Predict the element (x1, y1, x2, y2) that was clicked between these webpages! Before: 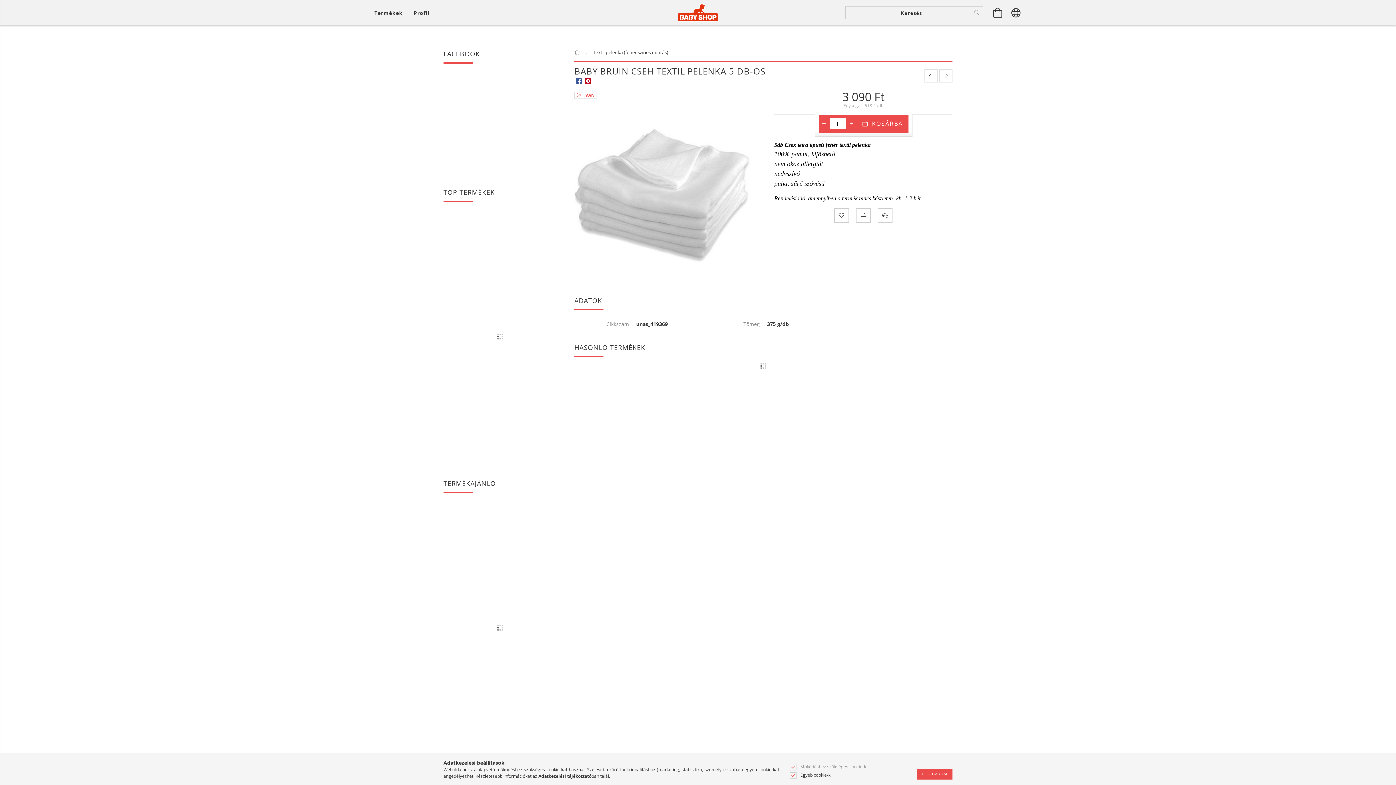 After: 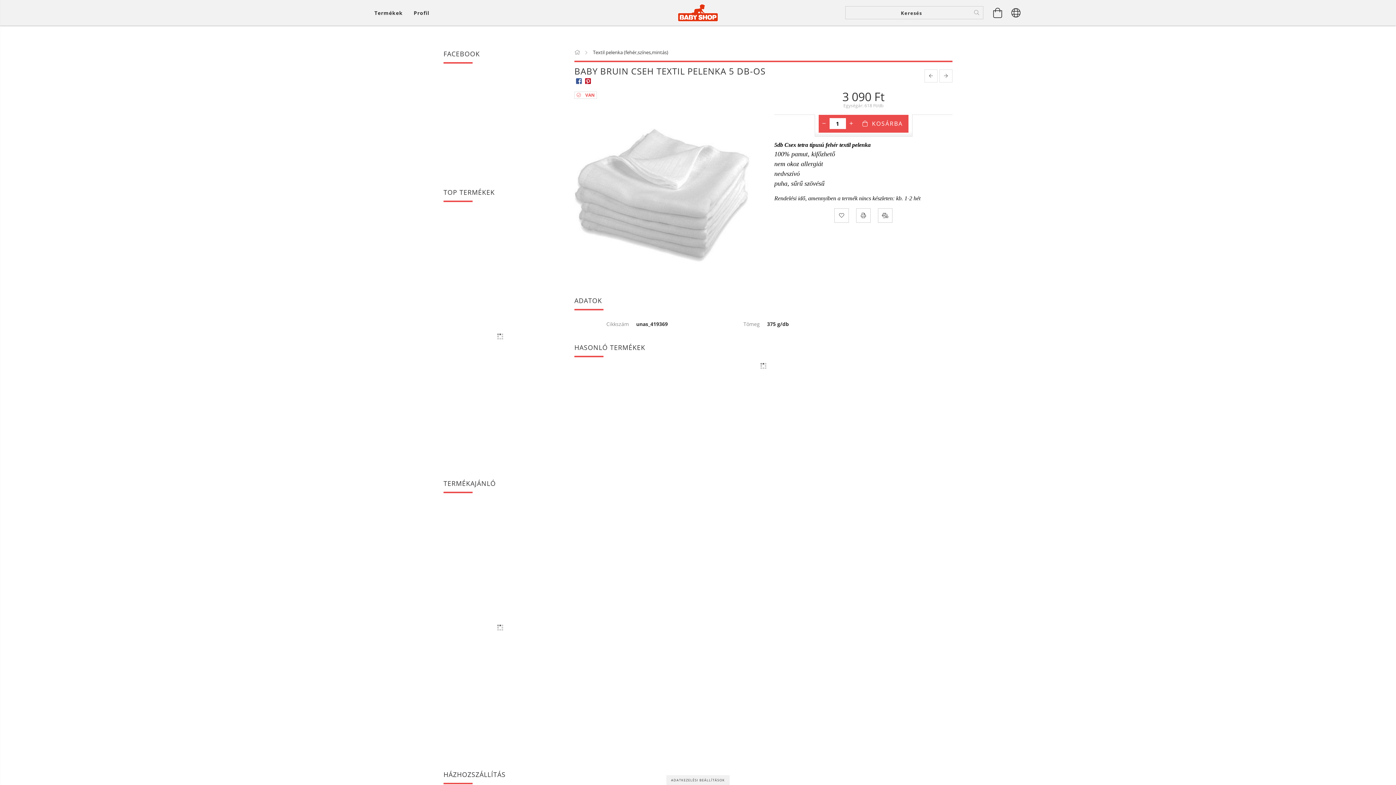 Action: bbox: (916, 769, 952, 780) label: ELFOGADOM